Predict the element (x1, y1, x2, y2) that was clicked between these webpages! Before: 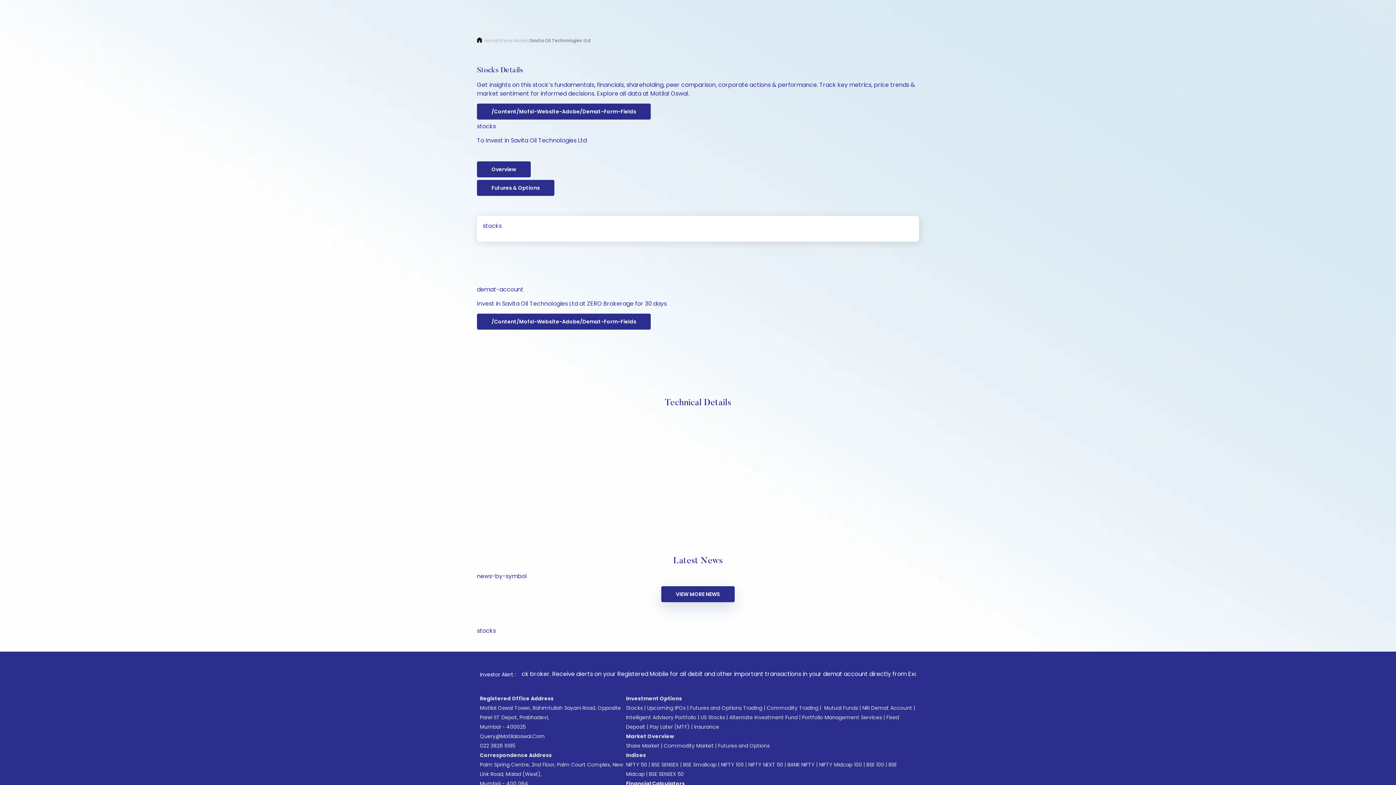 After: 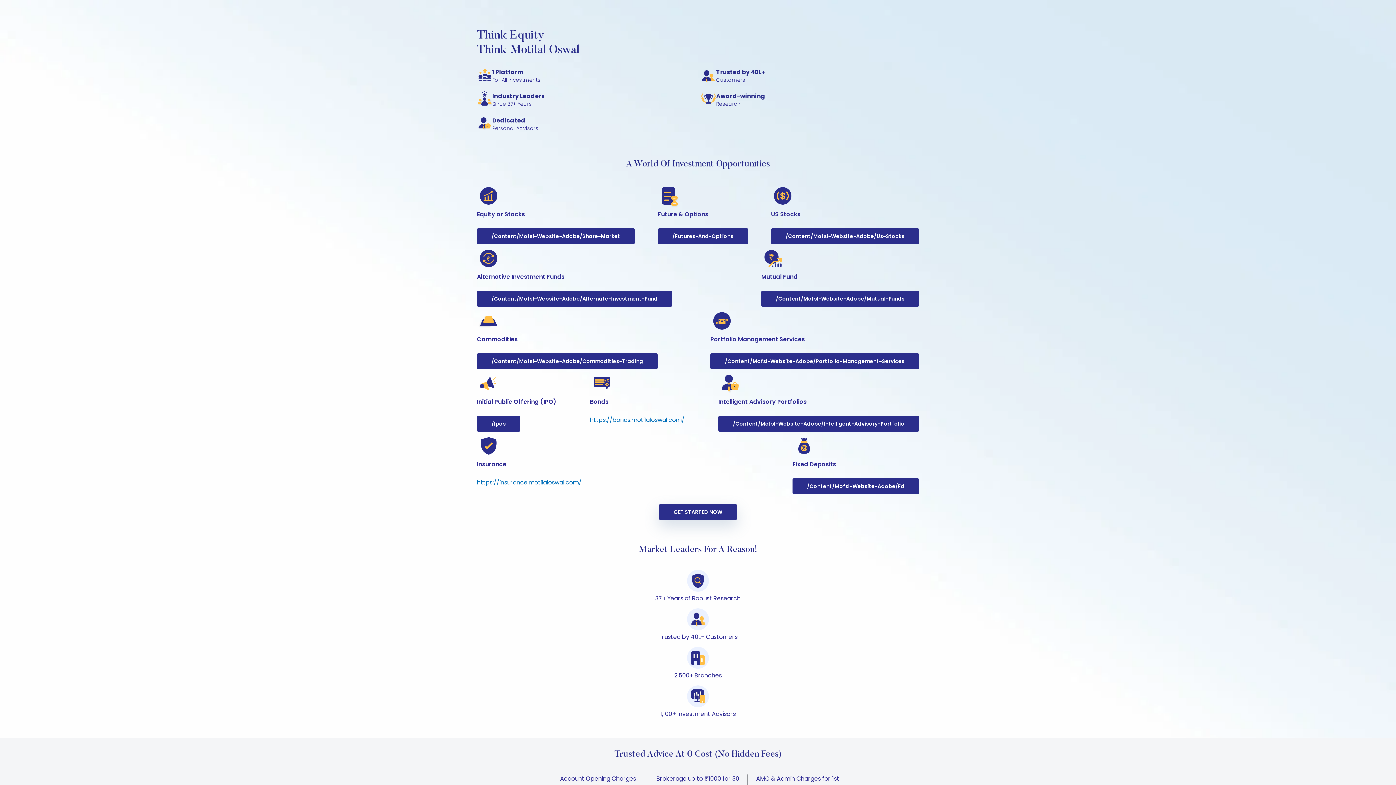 Action: label: Home bbox: (477, 37, 497, 44)